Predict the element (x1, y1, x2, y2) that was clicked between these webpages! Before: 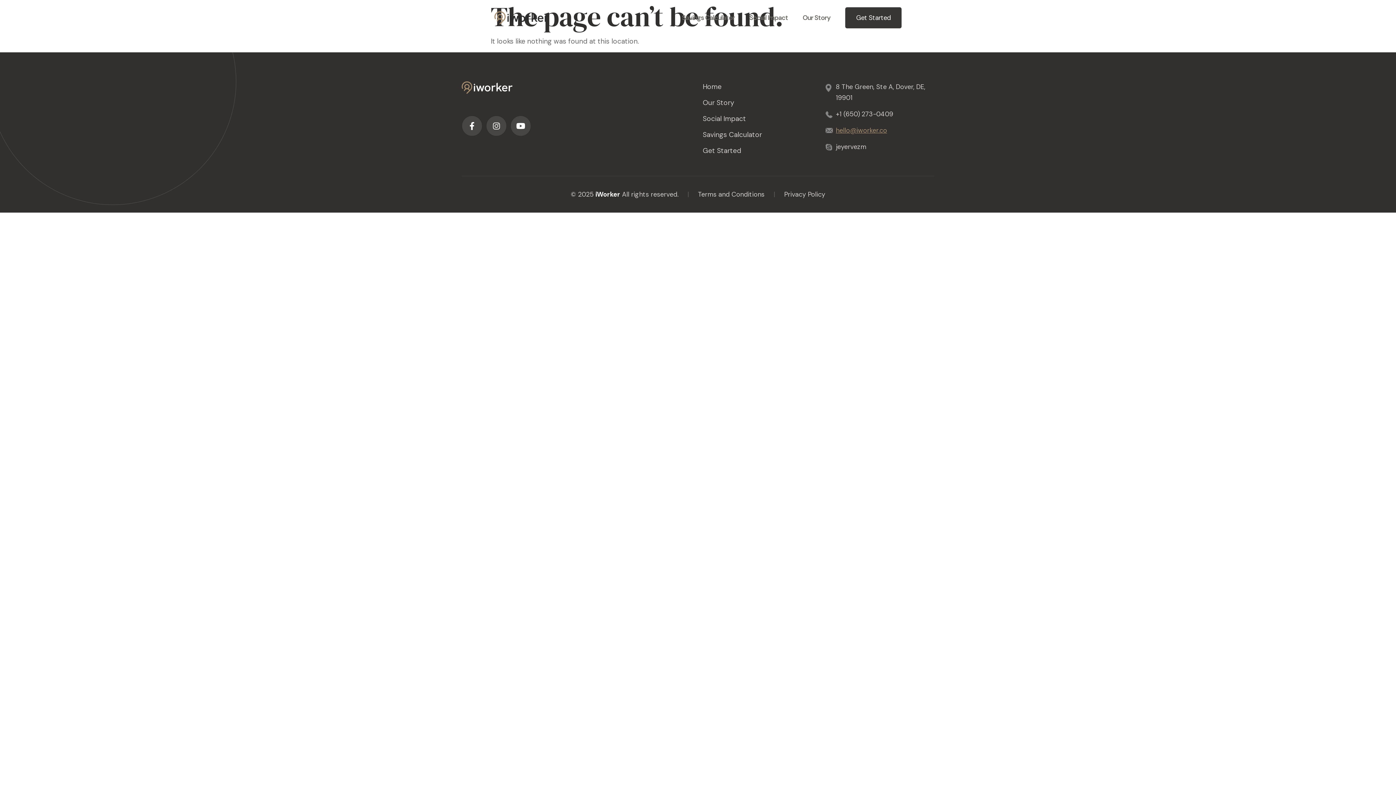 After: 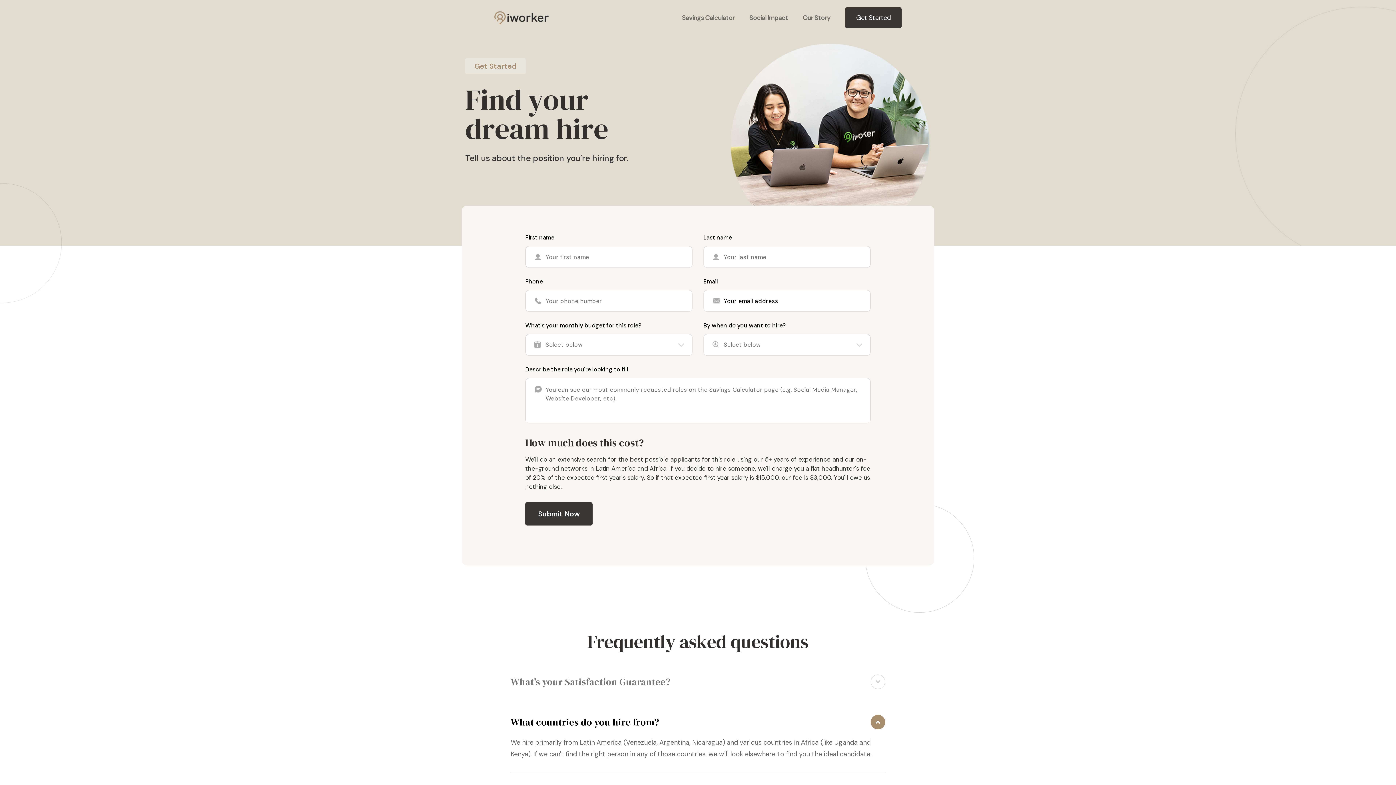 Action: label: Get Started bbox: (845, 7, 901, 28)